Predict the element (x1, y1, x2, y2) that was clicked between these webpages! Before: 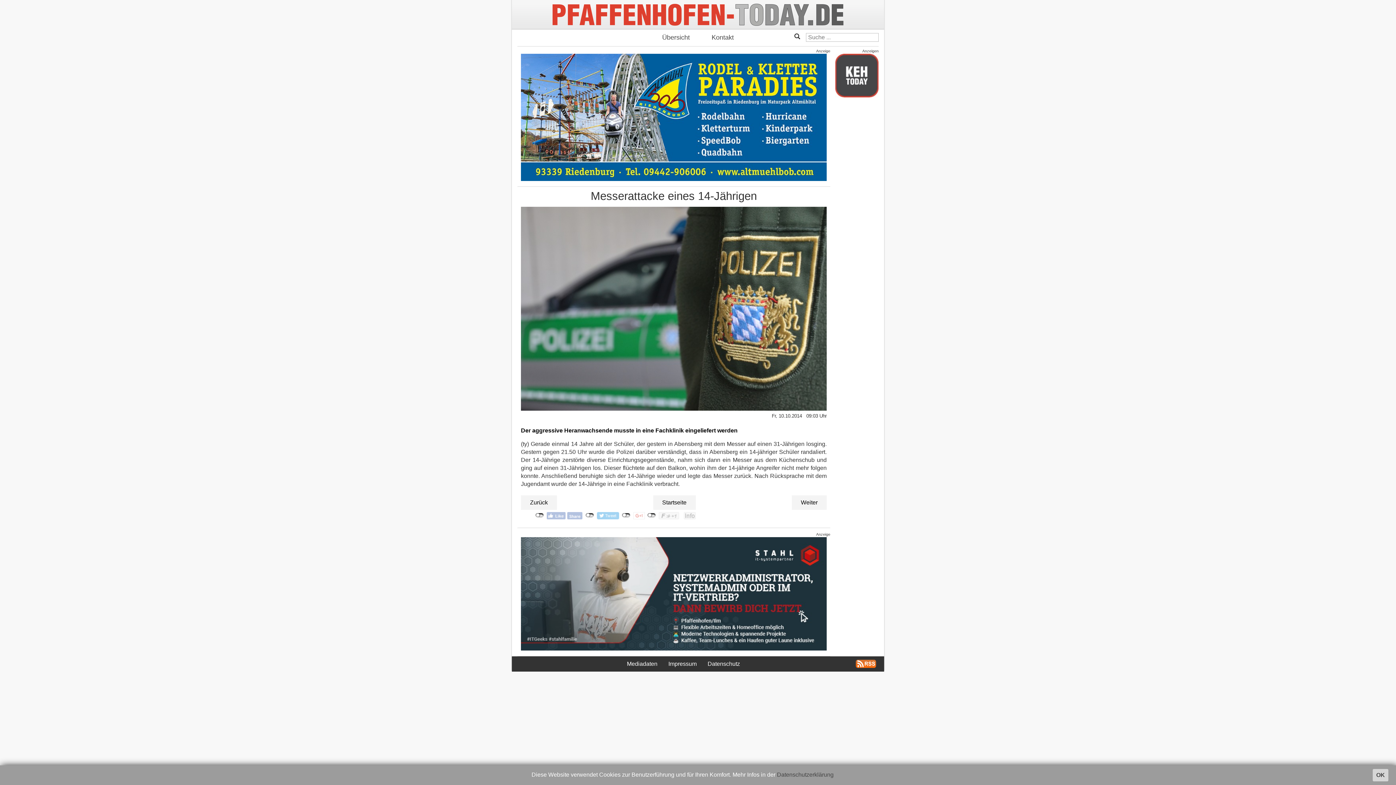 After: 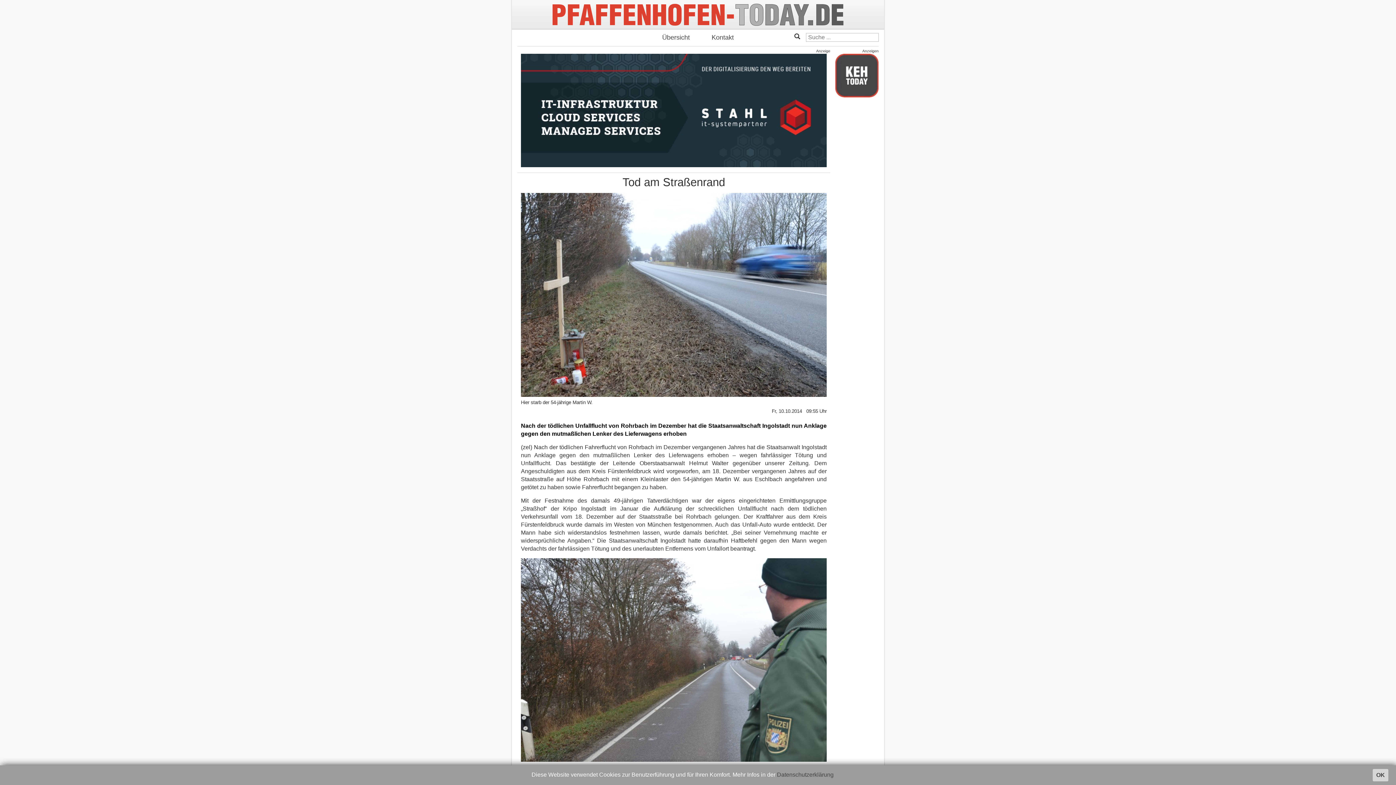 Action: label: Zurück bbox: (521, 495, 557, 510)